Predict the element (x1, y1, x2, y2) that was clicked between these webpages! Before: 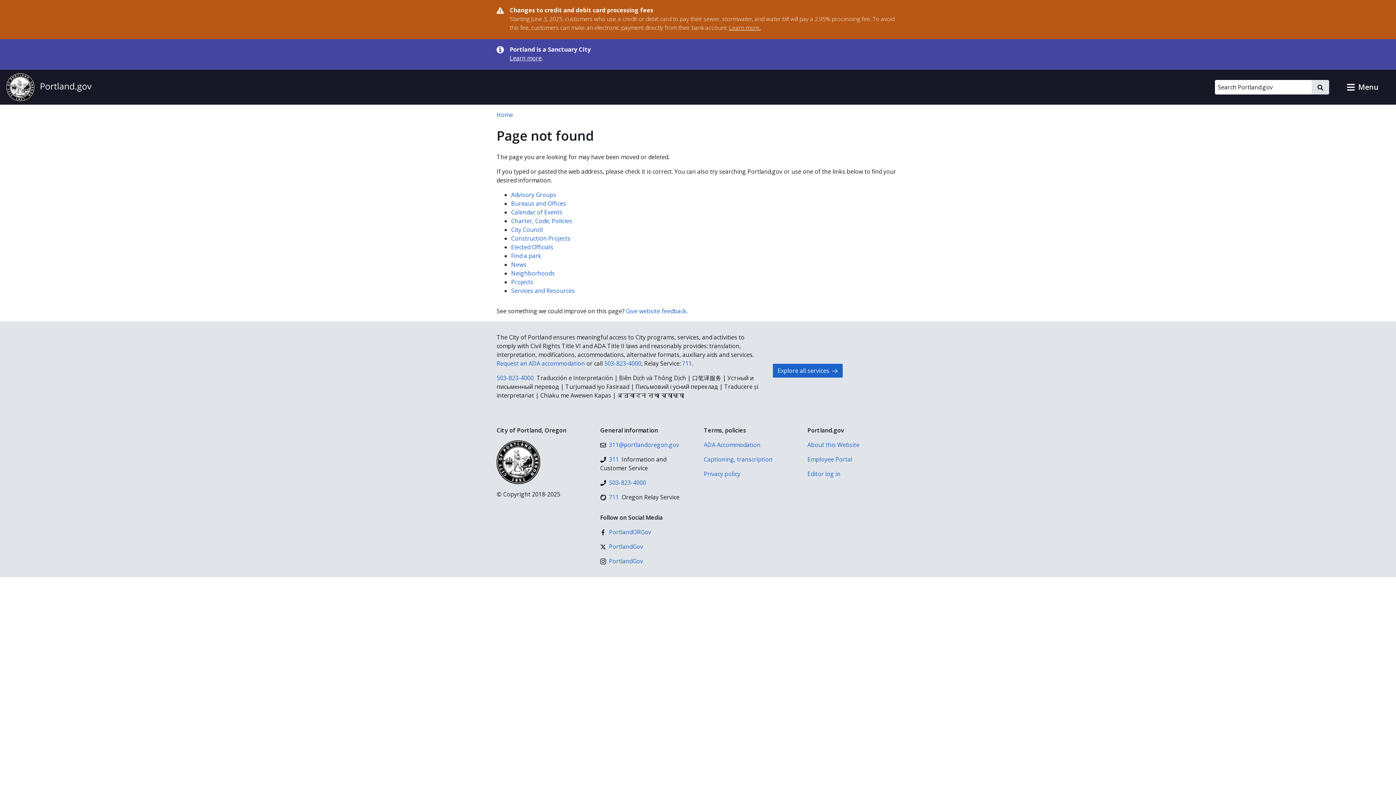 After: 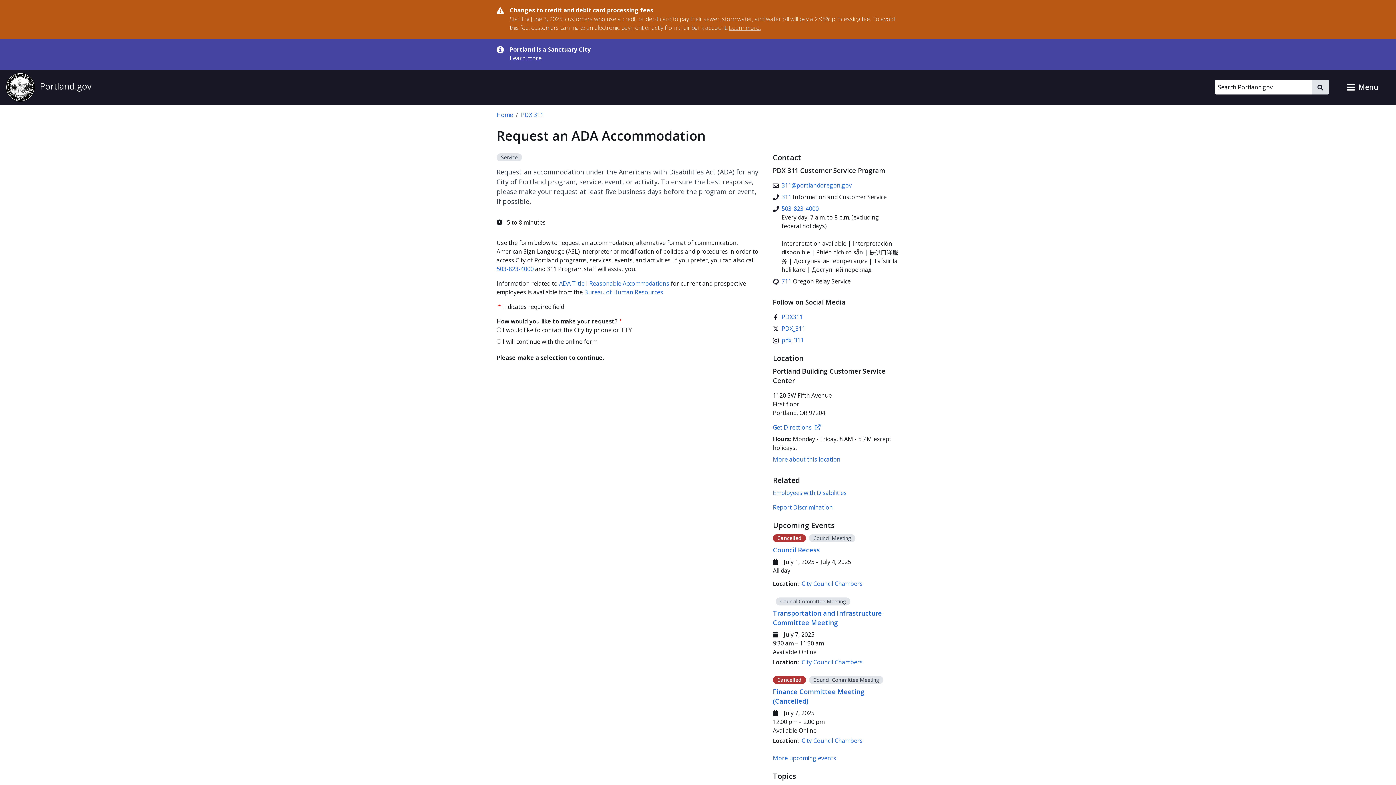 Action: bbox: (704, 440, 796, 449) label: ADA Accommodation